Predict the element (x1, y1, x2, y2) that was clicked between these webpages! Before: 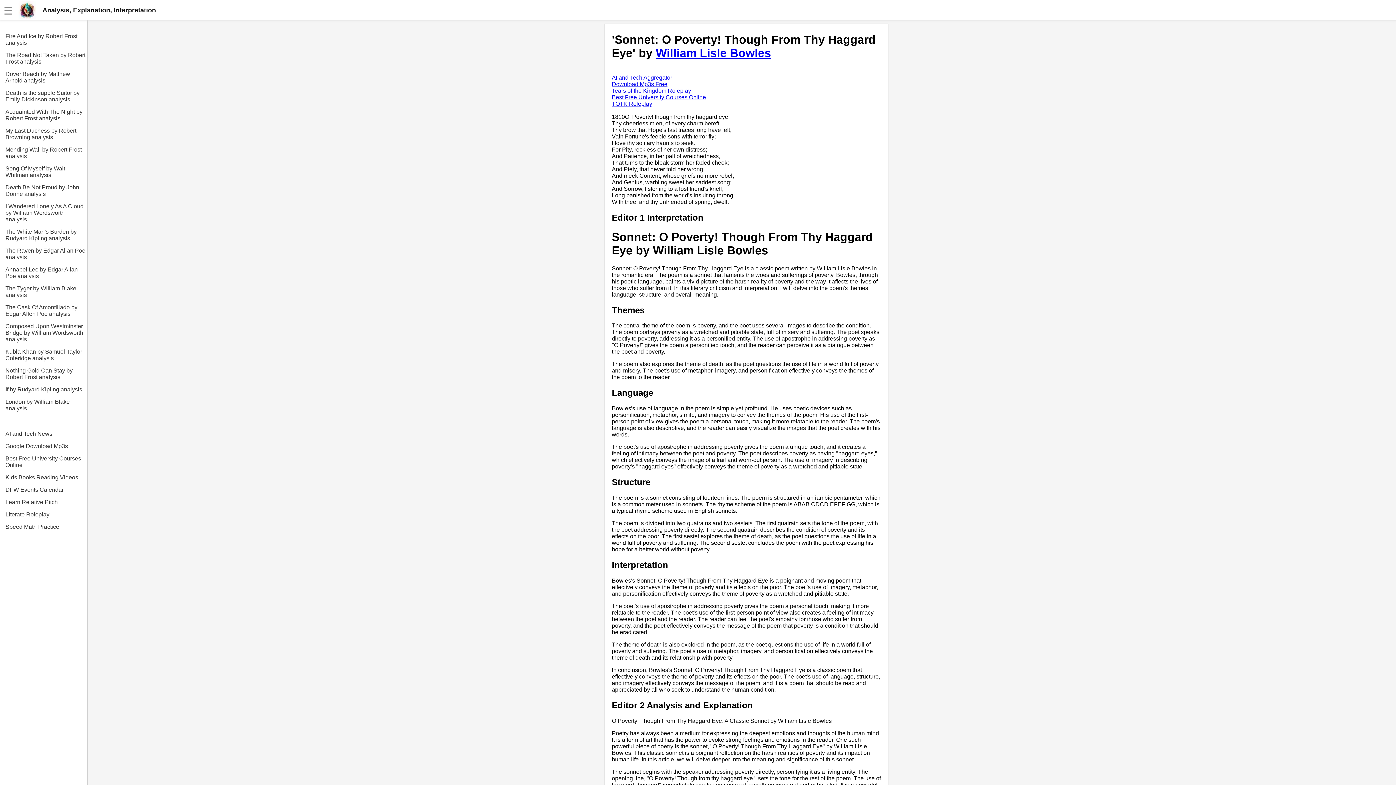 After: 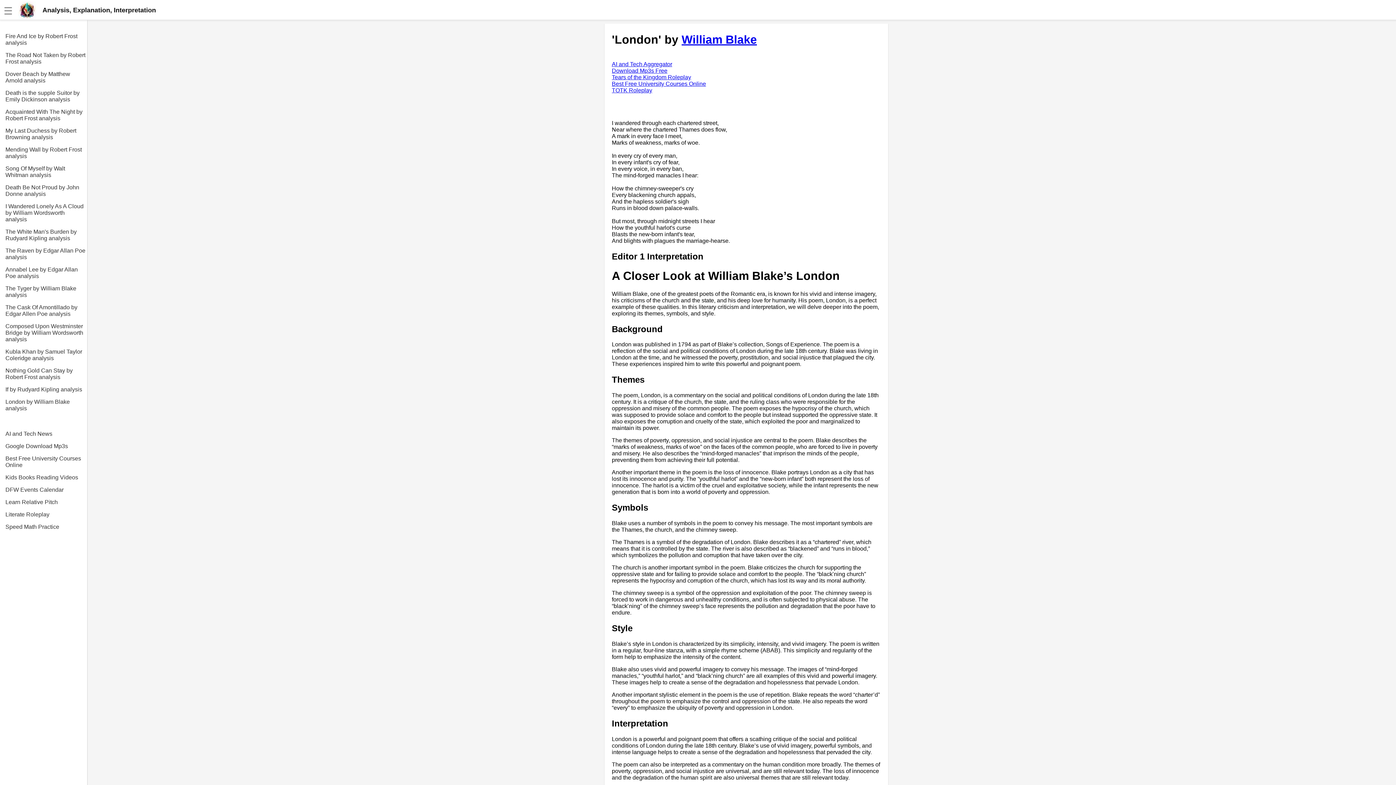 Action: label: London by William Blake analysis bbox: (5, 393, 87, 412)